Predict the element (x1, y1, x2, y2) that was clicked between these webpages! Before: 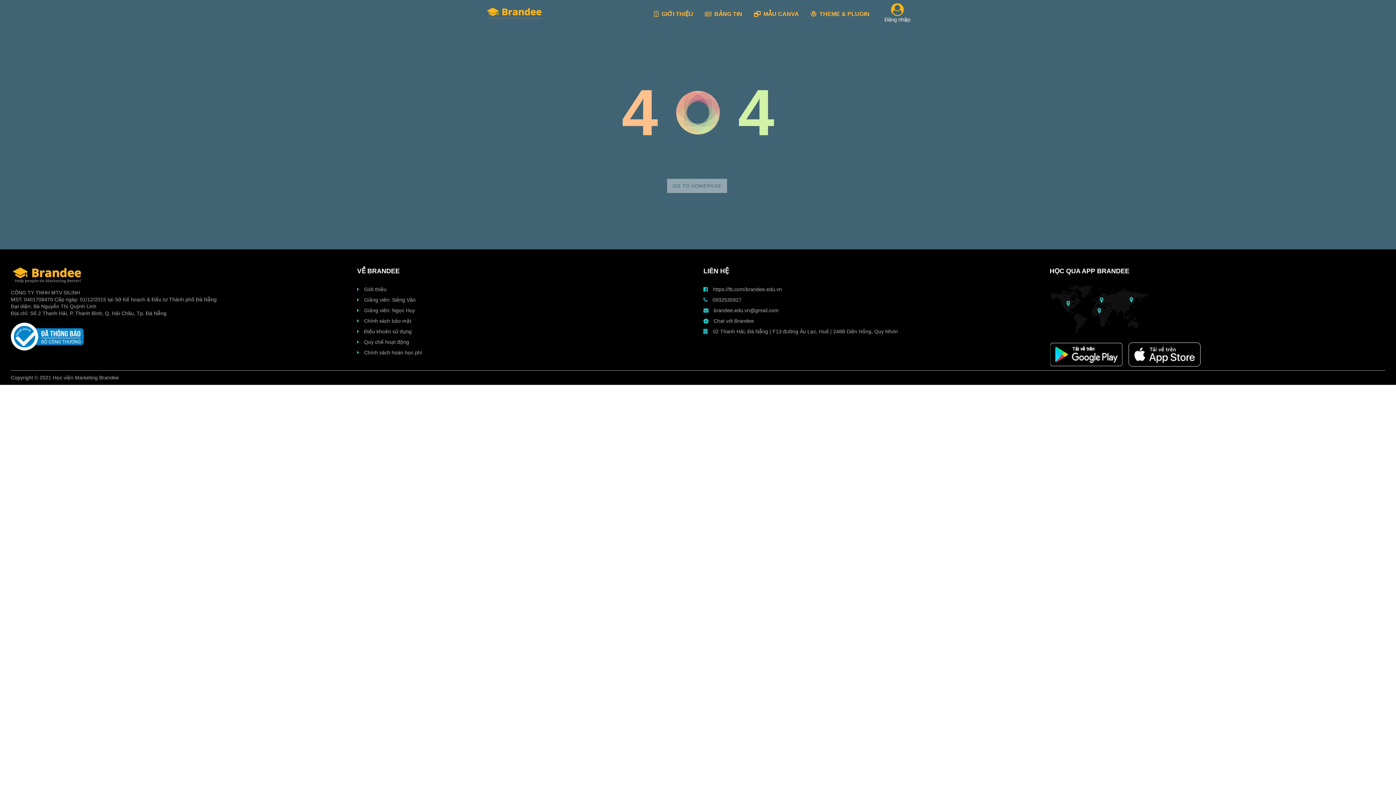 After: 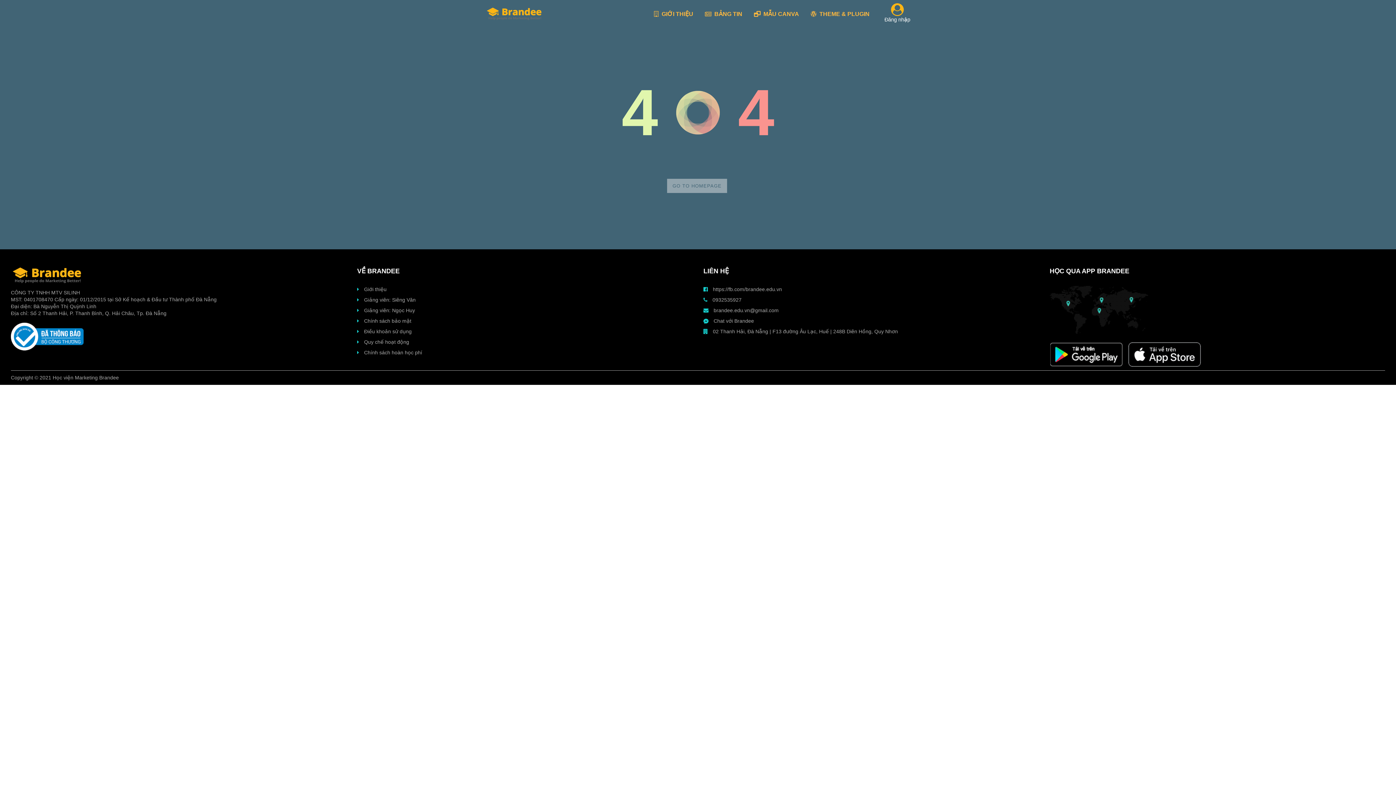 Action: bbox: (10, 333, 83, 339)